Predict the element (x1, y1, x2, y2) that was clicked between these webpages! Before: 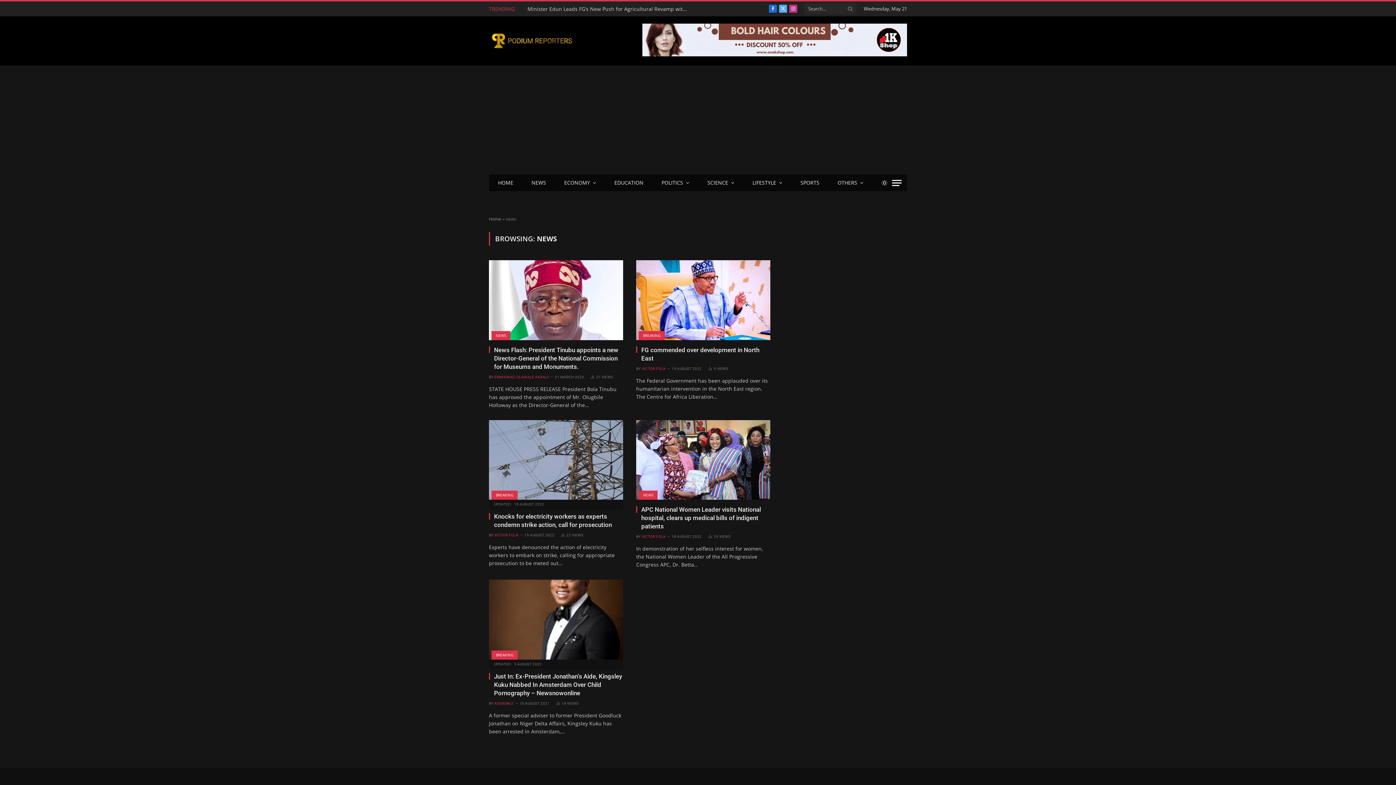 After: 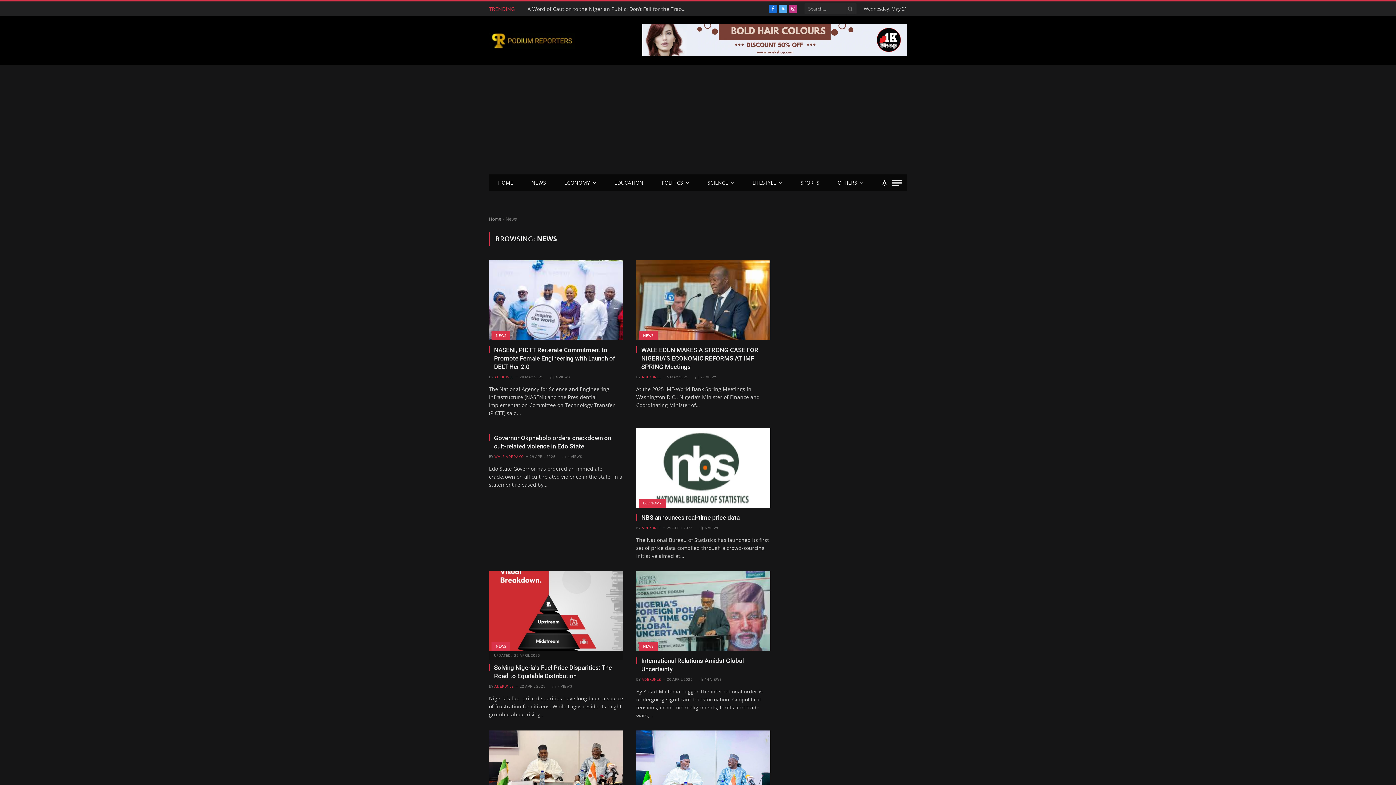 Action: bbox: (491, 331, 510, 340) label: NEWS